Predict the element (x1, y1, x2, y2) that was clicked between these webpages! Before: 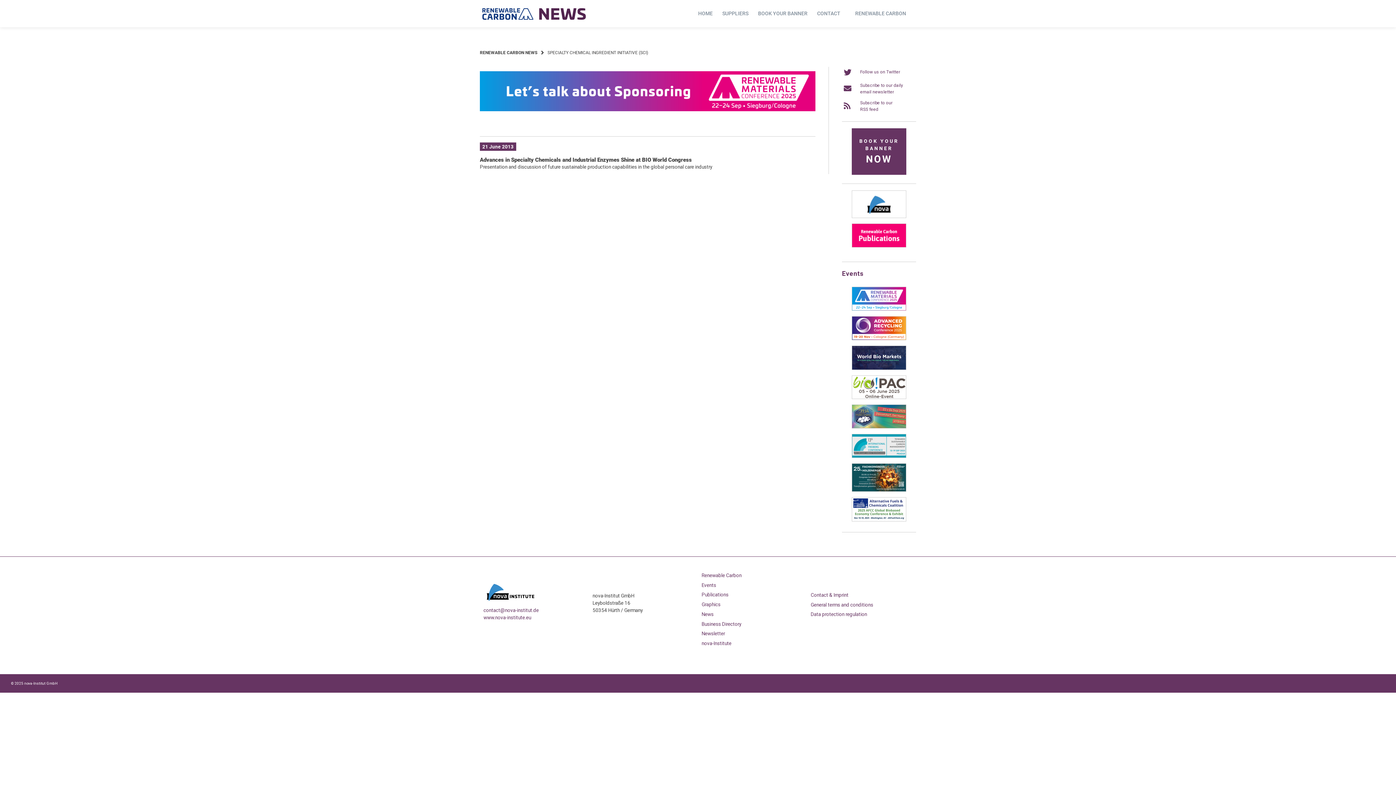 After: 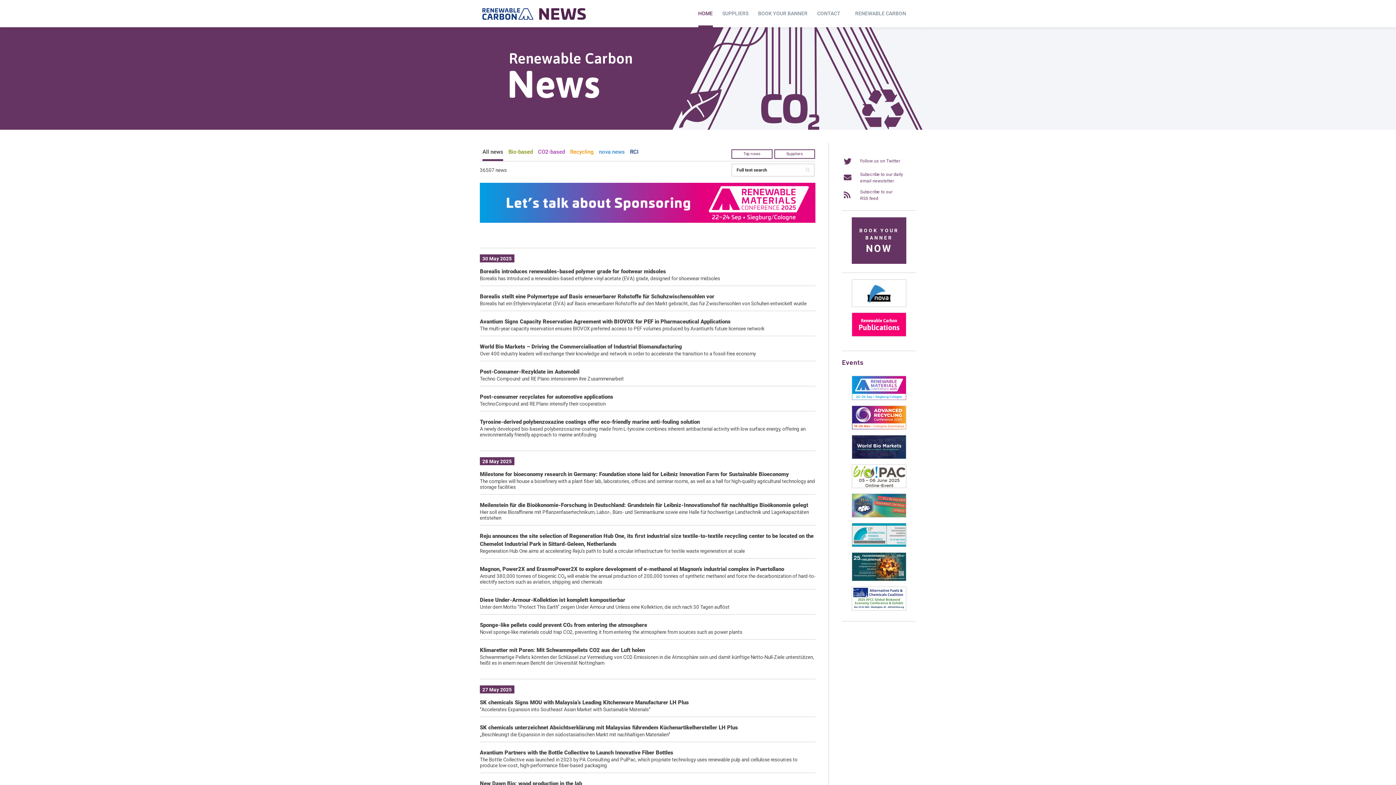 Action: bbox: (701, 611, 713, 617) label: News